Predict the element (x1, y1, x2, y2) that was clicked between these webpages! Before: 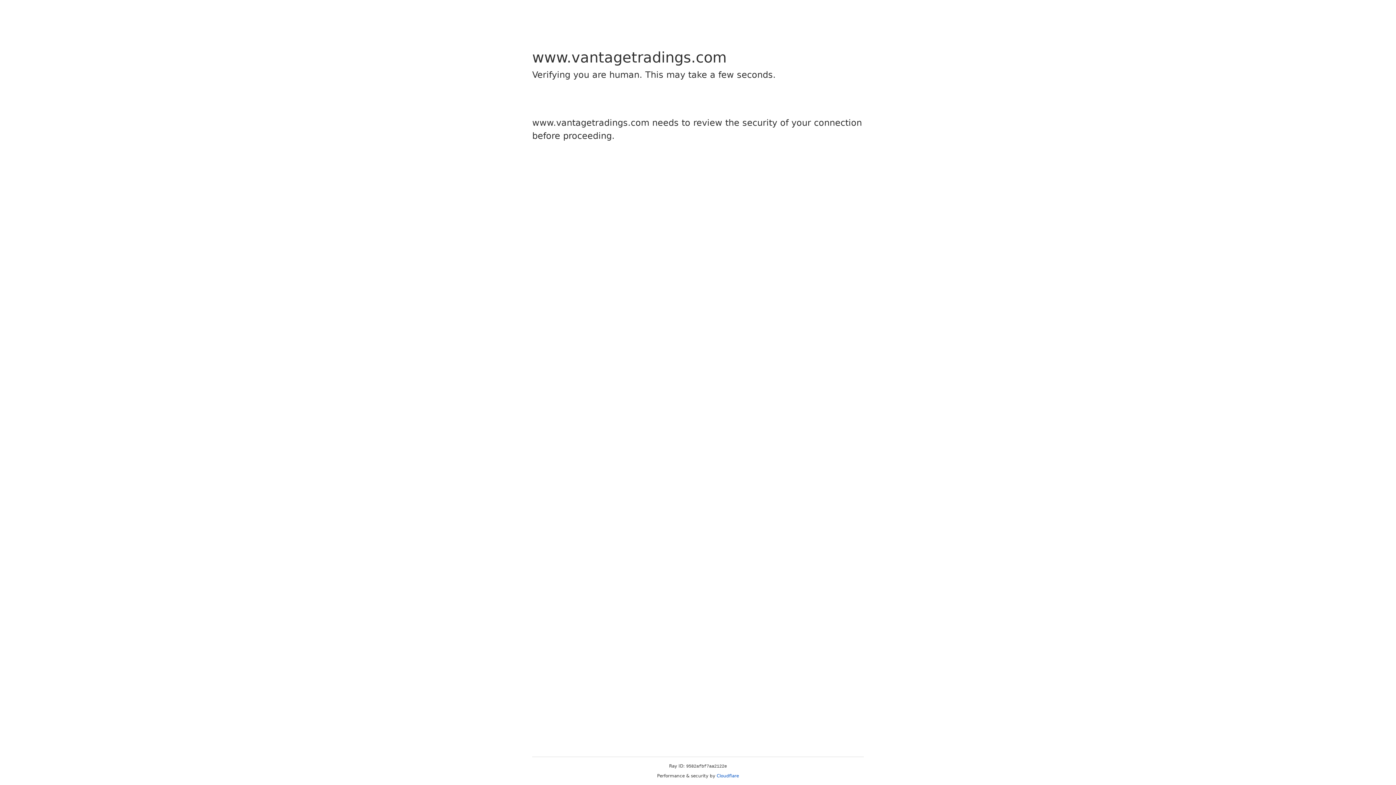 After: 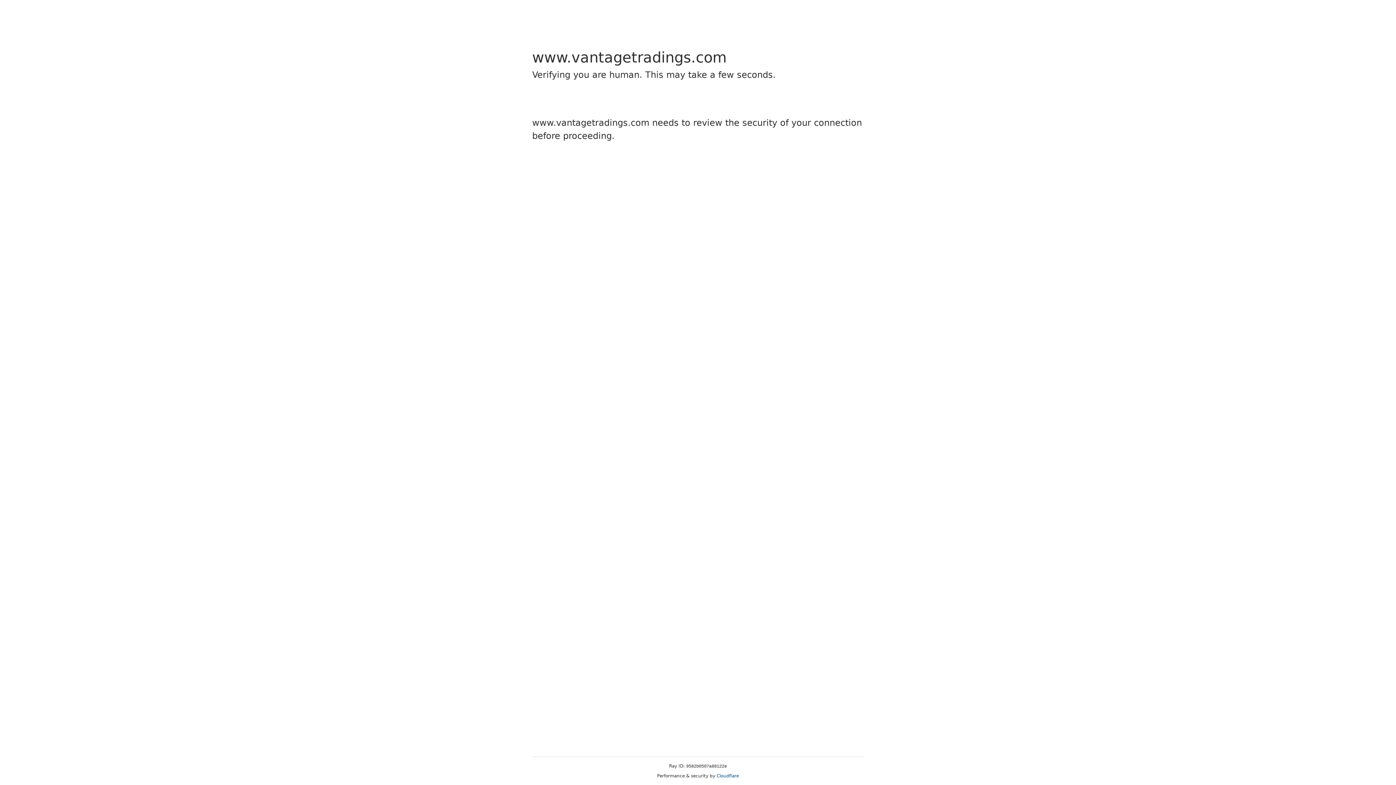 Action: bbox: (716, 773, 739, 778) label: Cloudflare